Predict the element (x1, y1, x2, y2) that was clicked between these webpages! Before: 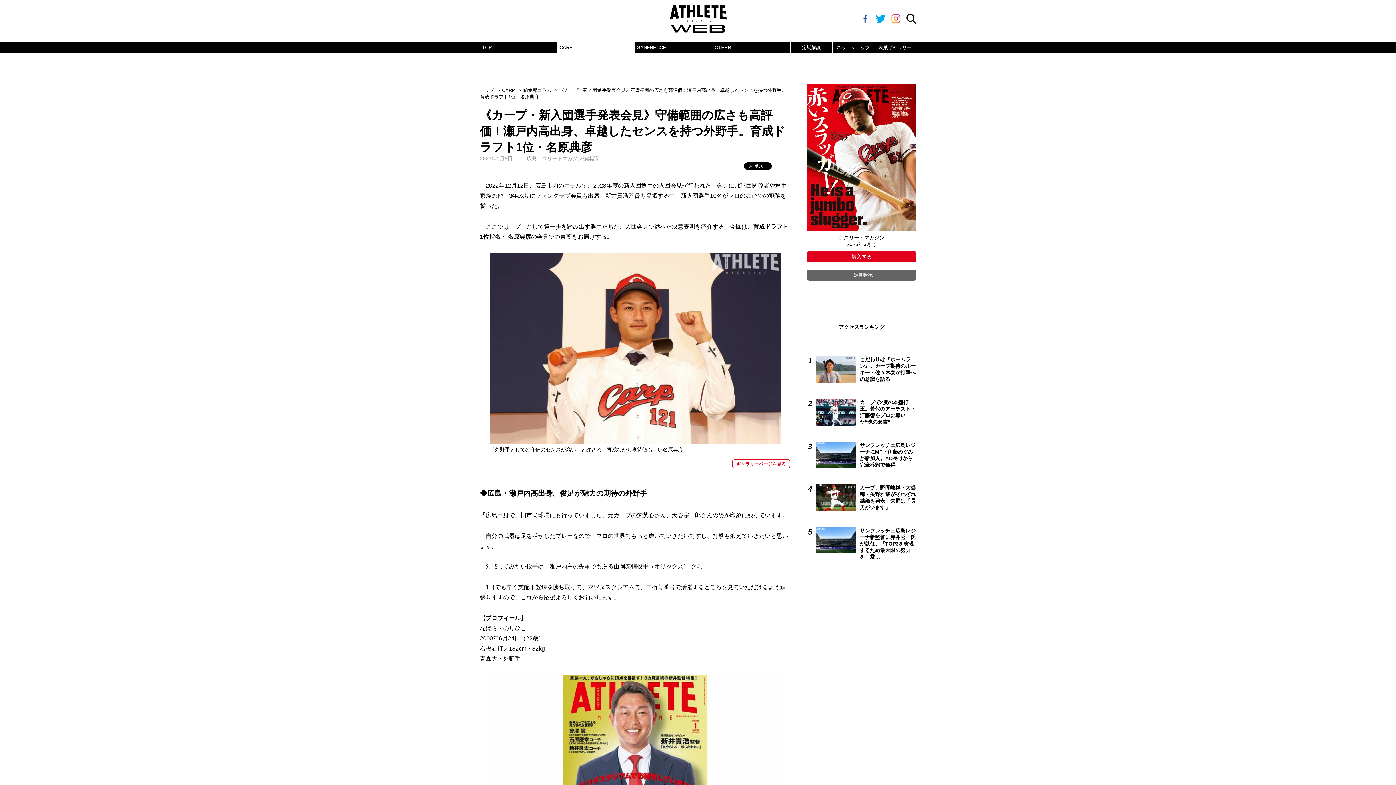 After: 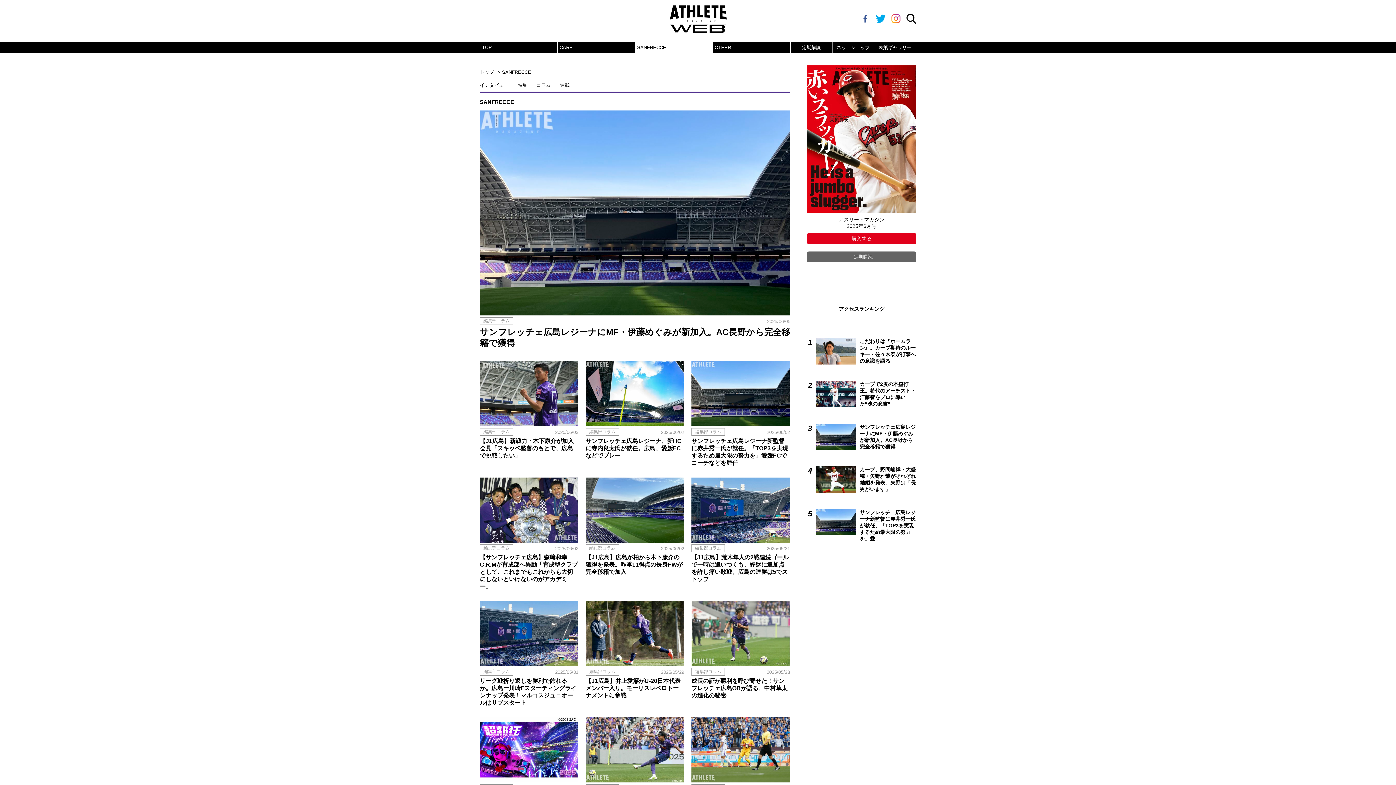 Action: label: SANFRECCE bbox: (637, 43, 710, 51)